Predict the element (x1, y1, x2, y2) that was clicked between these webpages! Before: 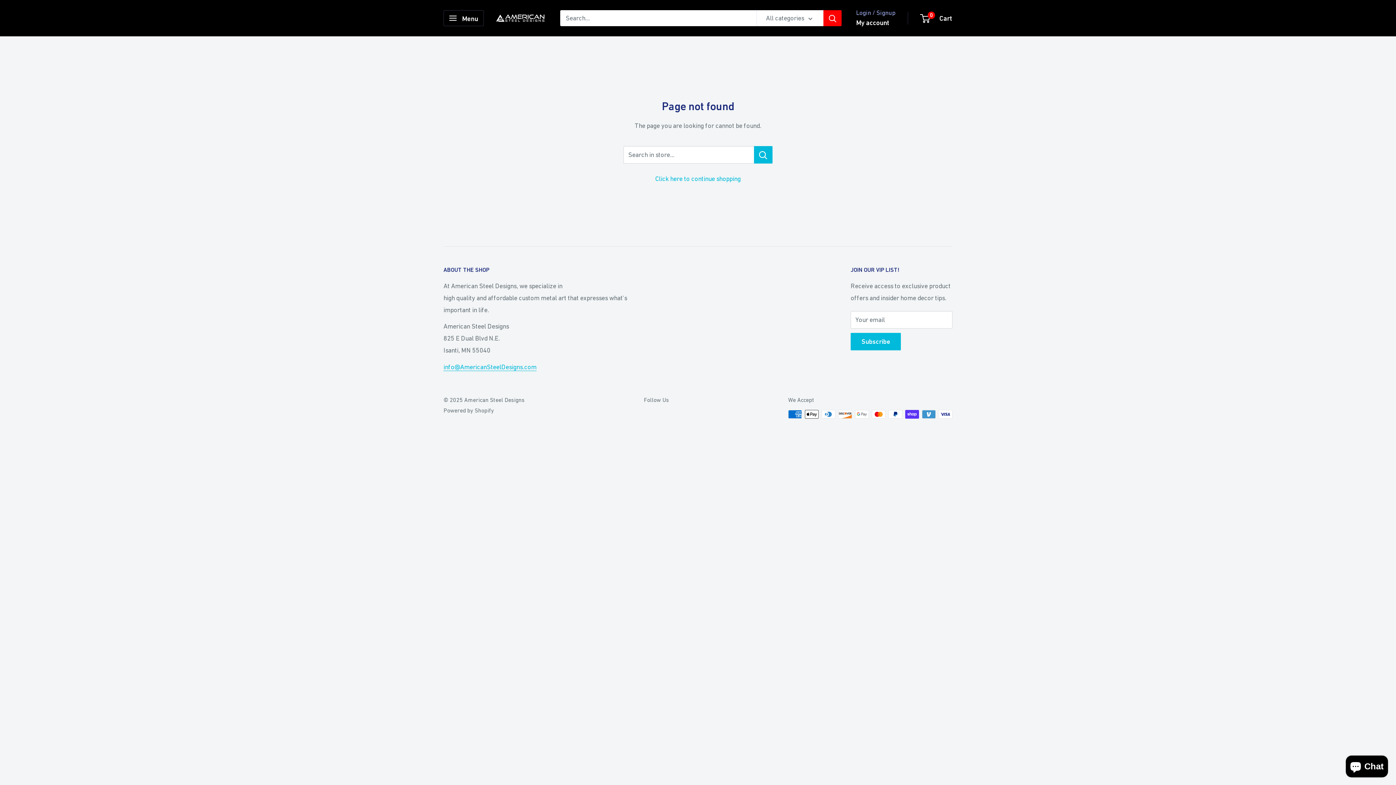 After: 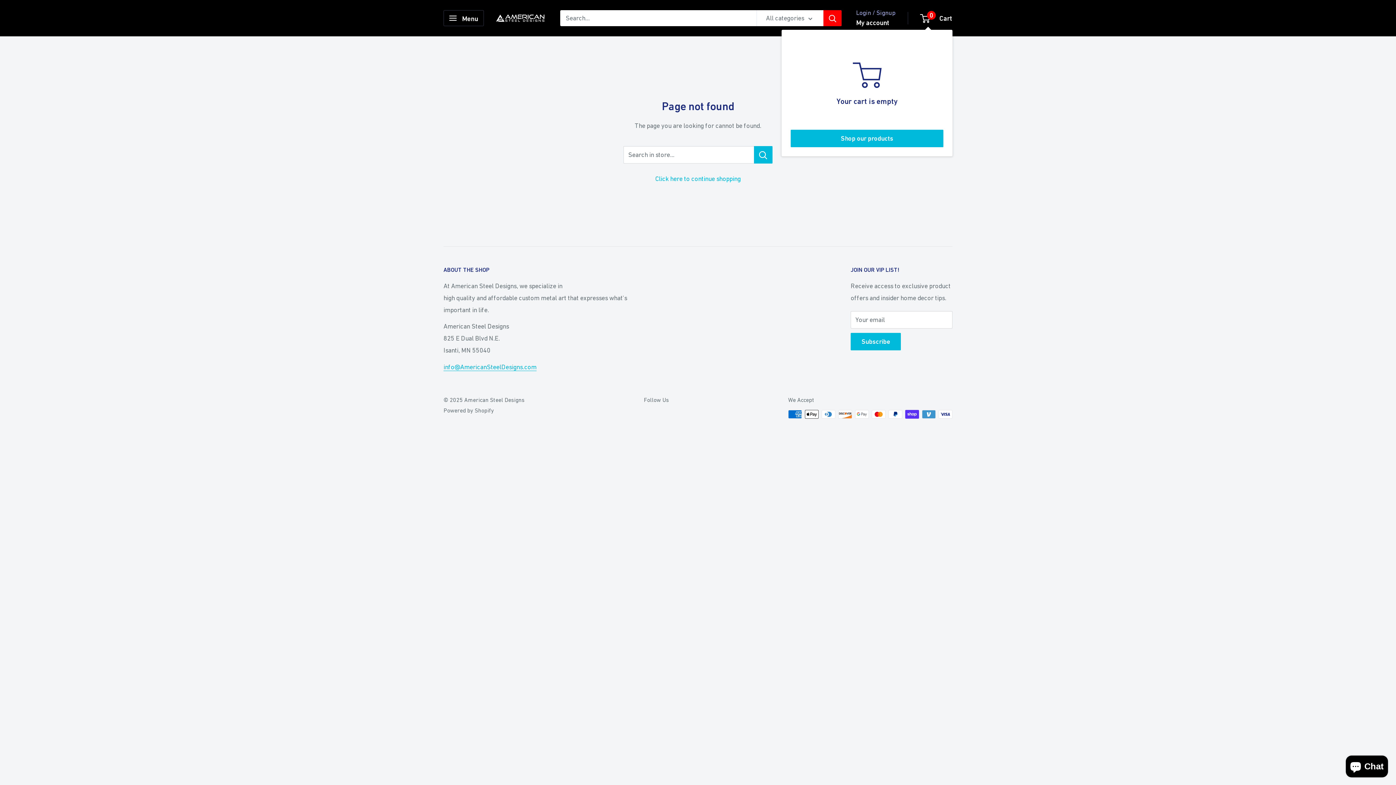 Action: bbox: (921, 11, 952, 24) label: 0
 Cart